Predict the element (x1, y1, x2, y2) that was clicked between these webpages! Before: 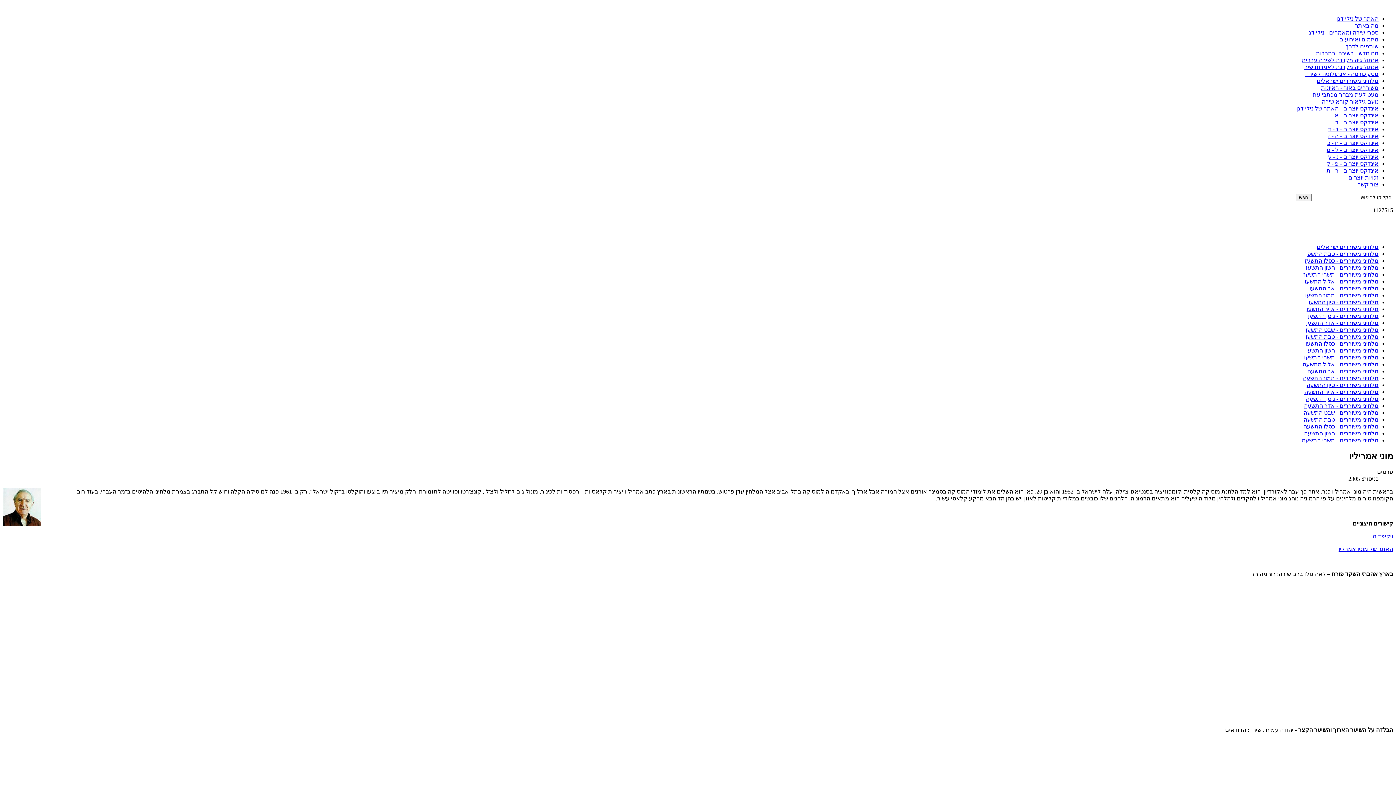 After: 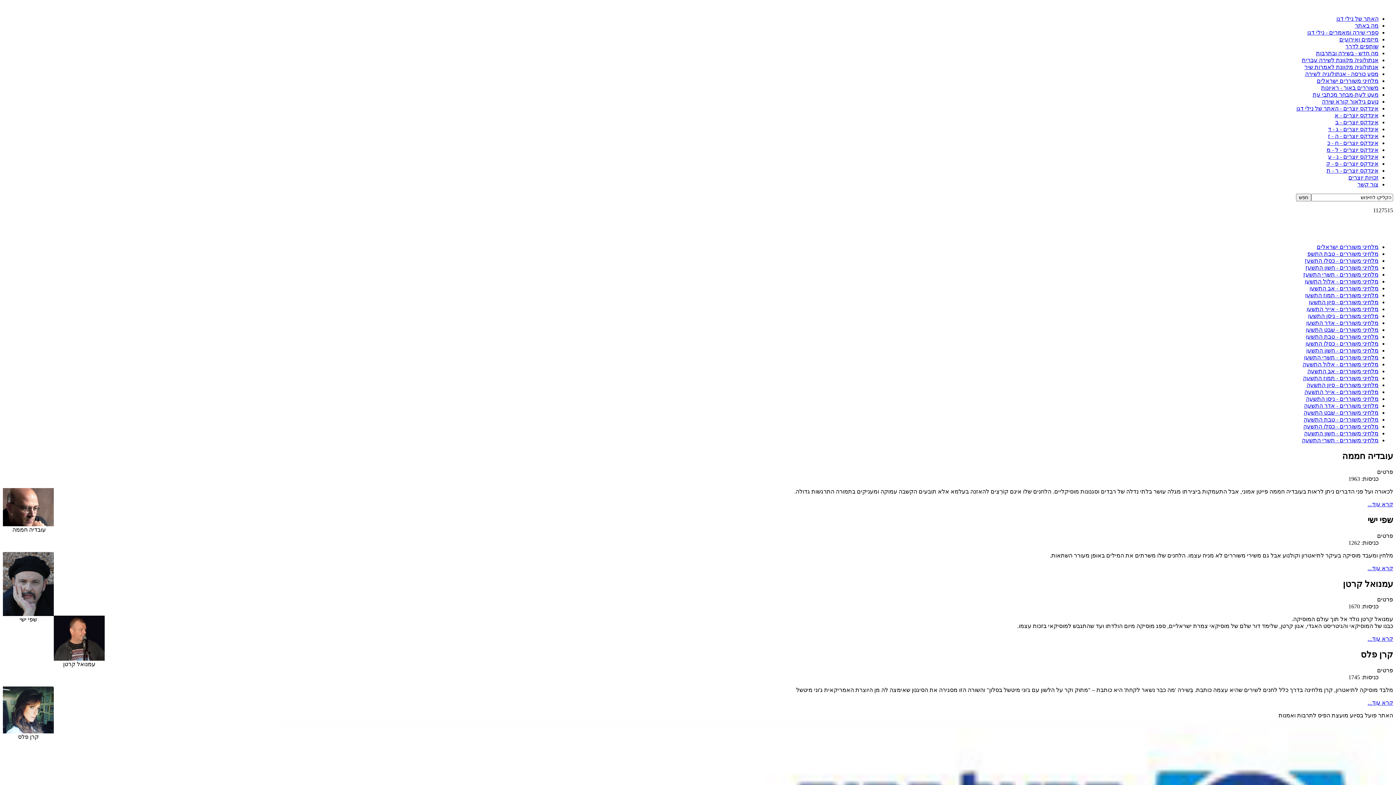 Action: bbox: (1305, 292, 1378, 298) label: מלחיני משוררים - תמוז התשעו